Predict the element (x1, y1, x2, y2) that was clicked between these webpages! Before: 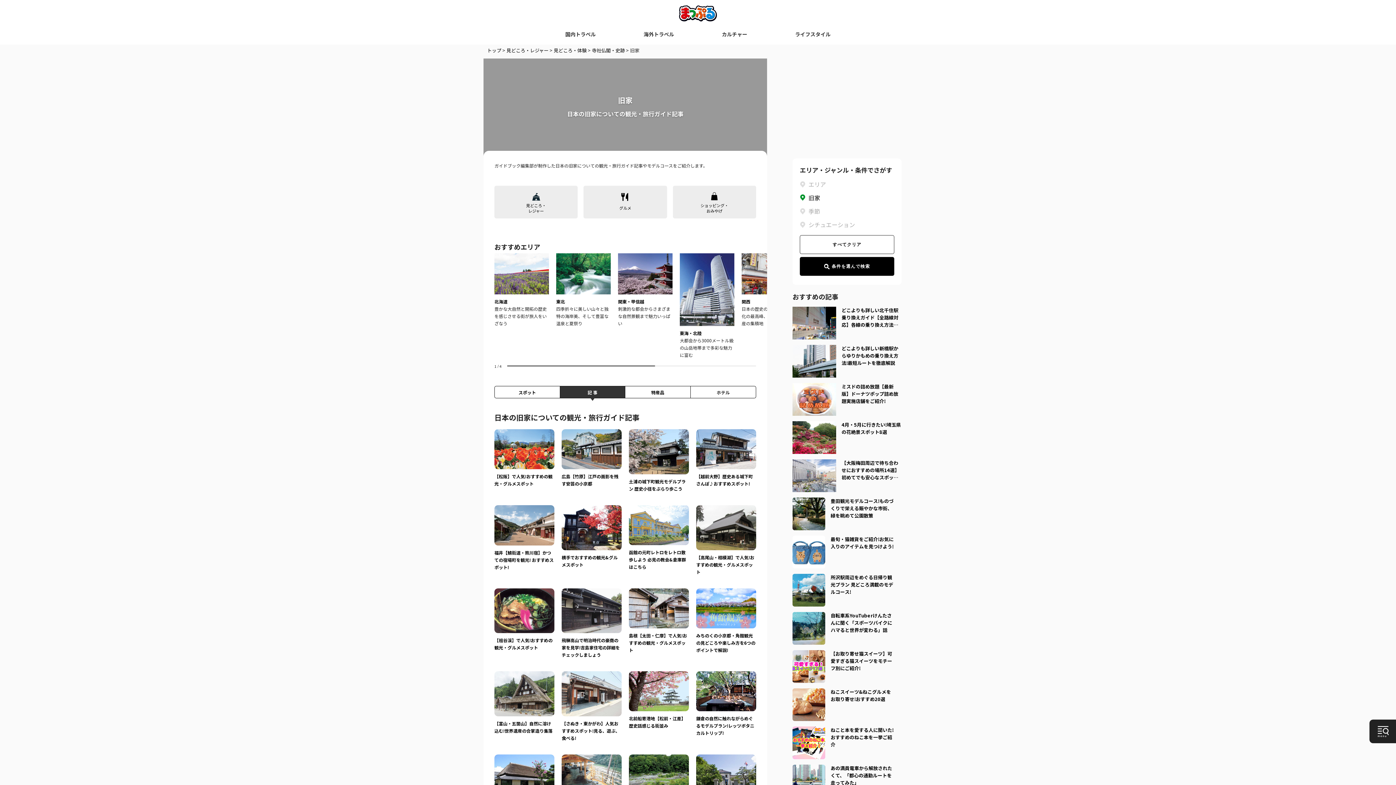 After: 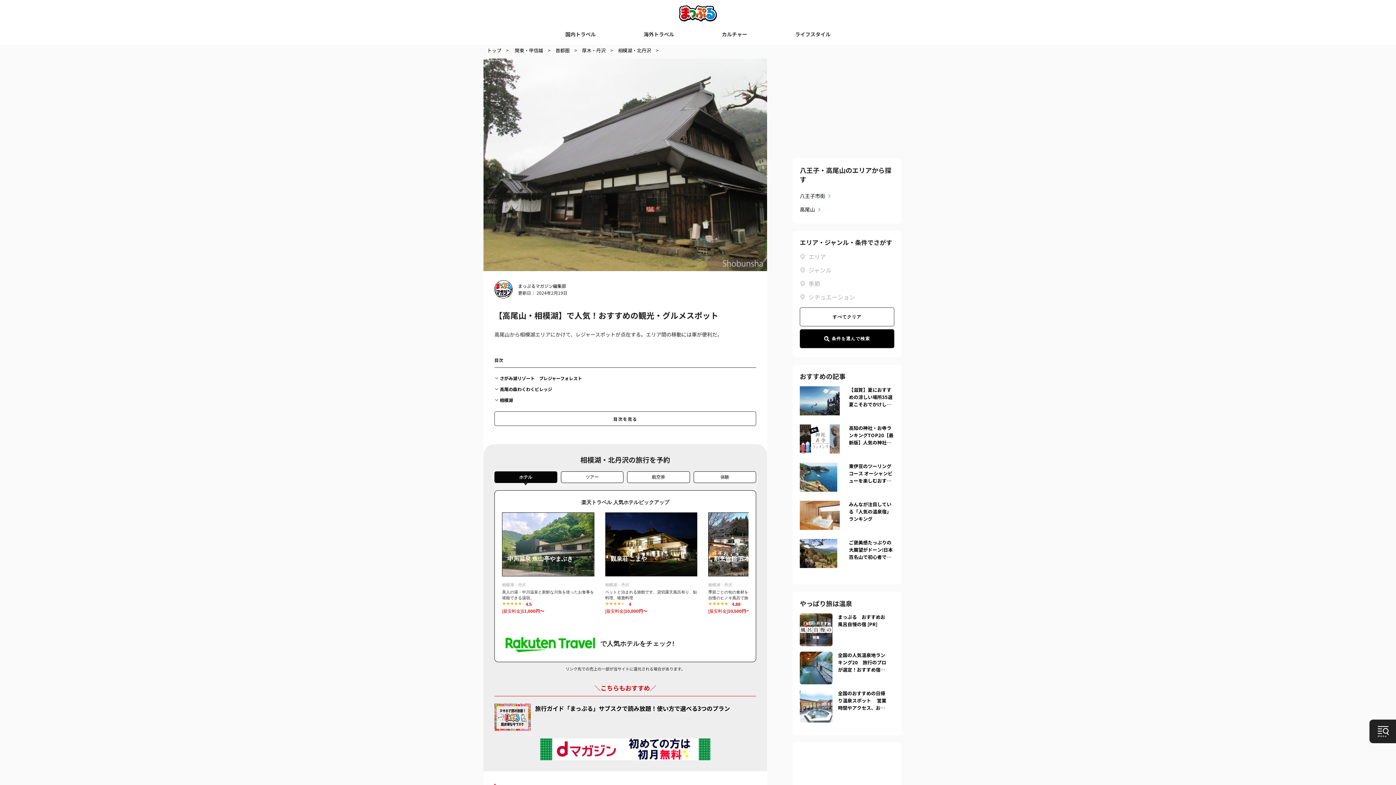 Action: bbox: (696, 505, 756, 514)